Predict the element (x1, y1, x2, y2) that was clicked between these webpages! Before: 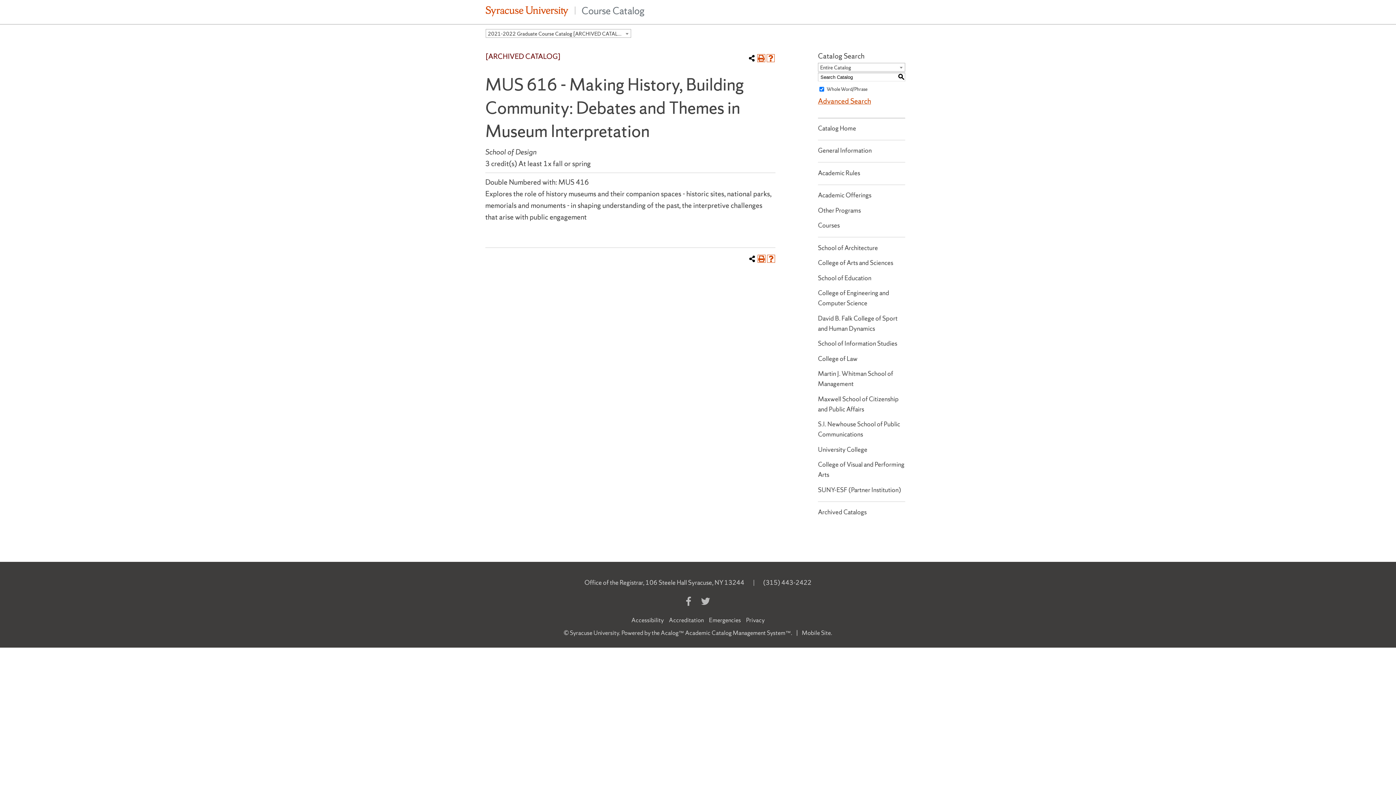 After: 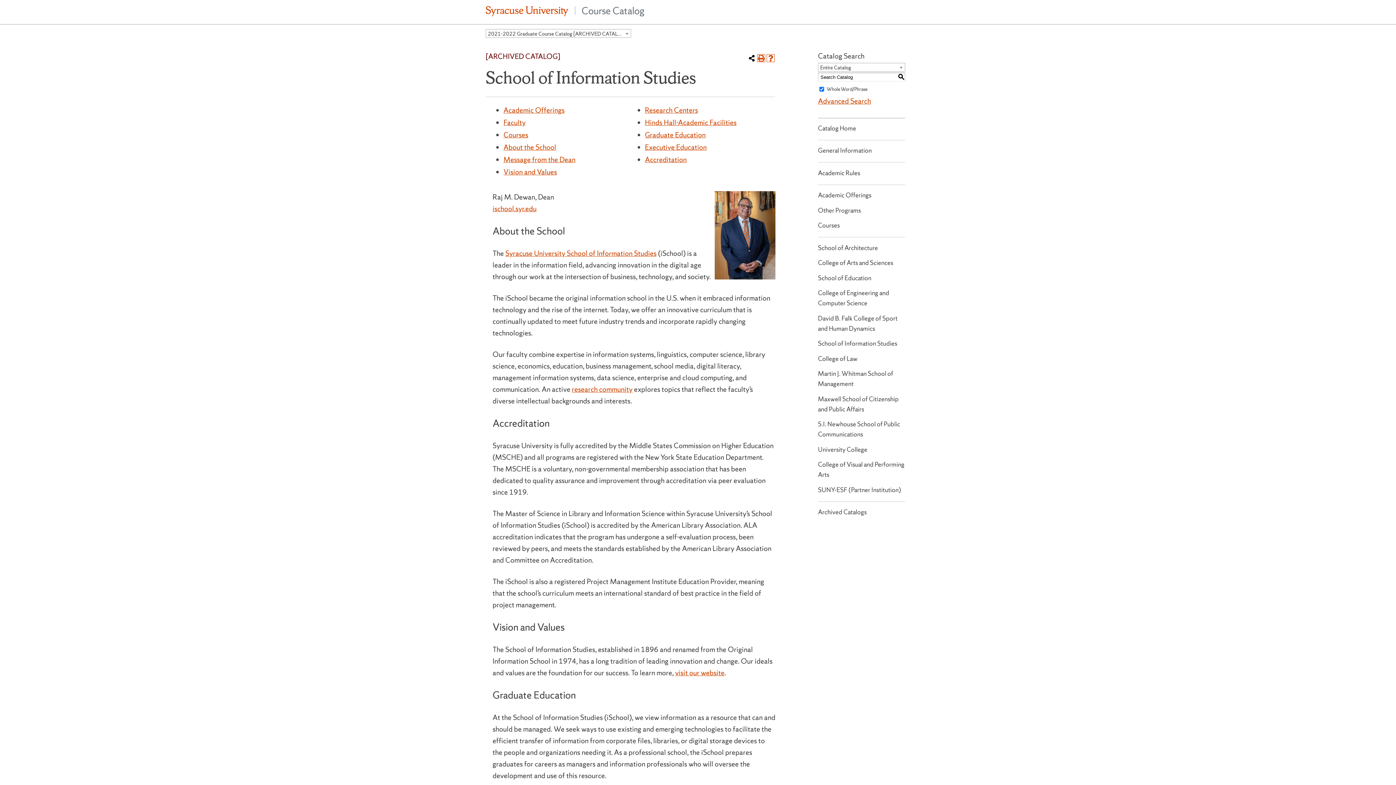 Action: label: School of Information Studies bbox: (818, 338, 897, 348)